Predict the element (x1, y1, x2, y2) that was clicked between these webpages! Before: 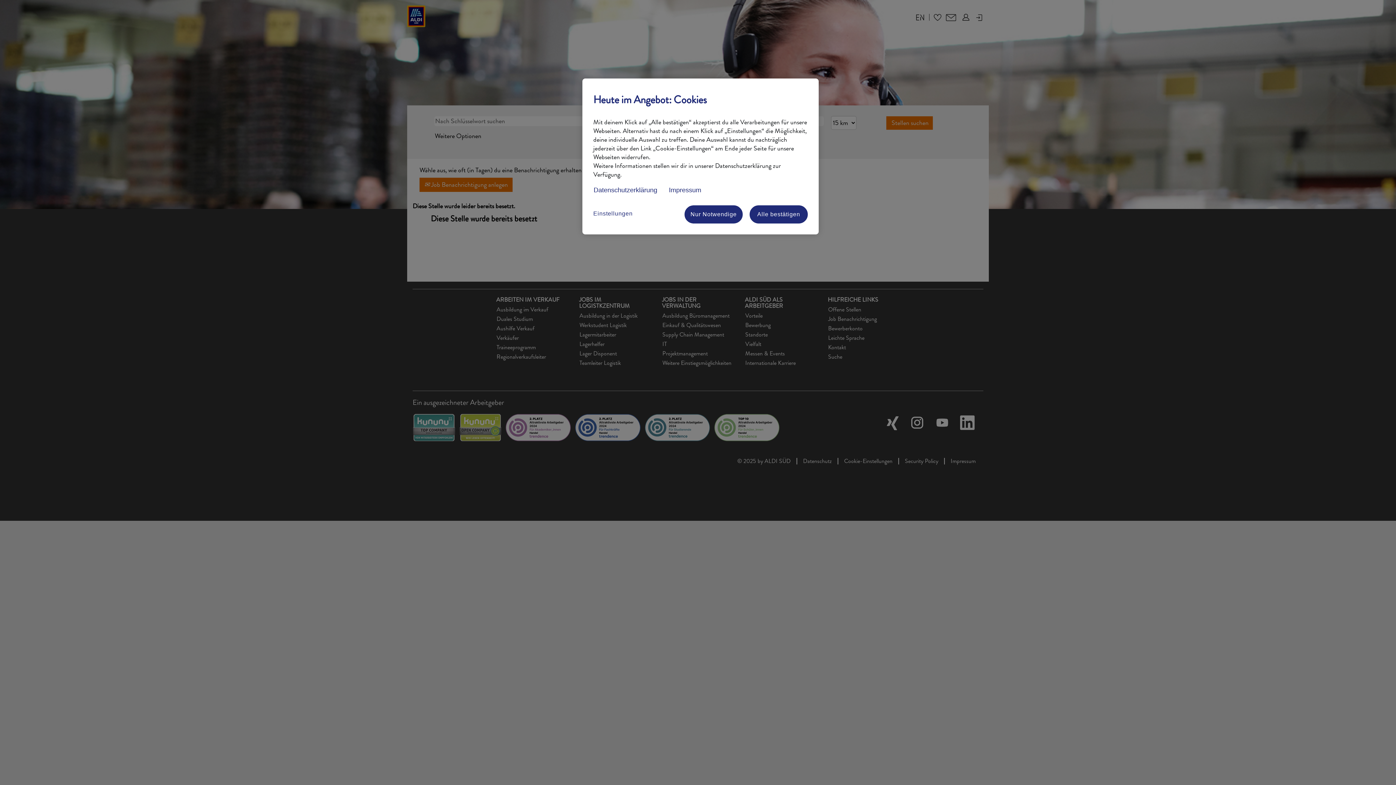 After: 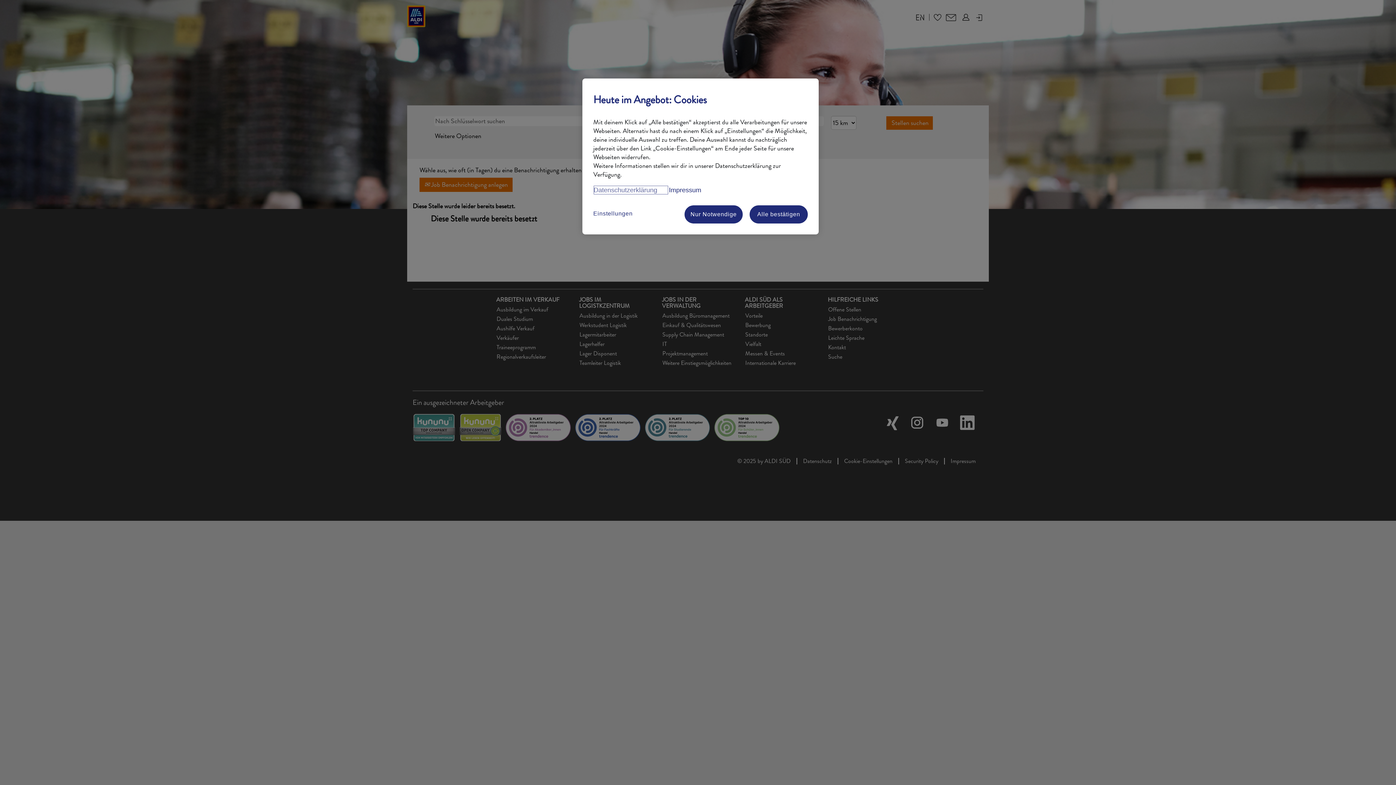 Action: bbox: (593, 185, 668, 194) label: Datenschutzerklärung, wird in neuer registerkarte geöffnet